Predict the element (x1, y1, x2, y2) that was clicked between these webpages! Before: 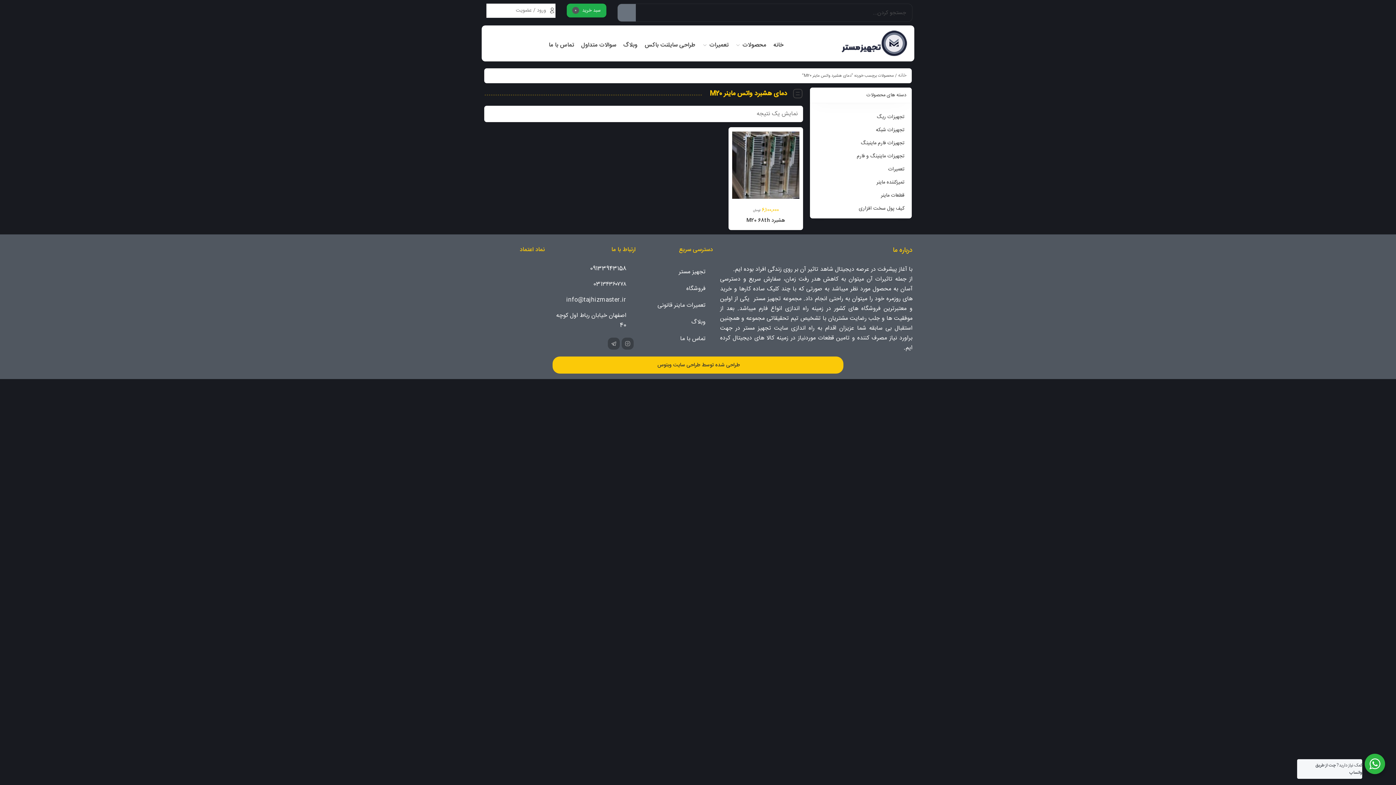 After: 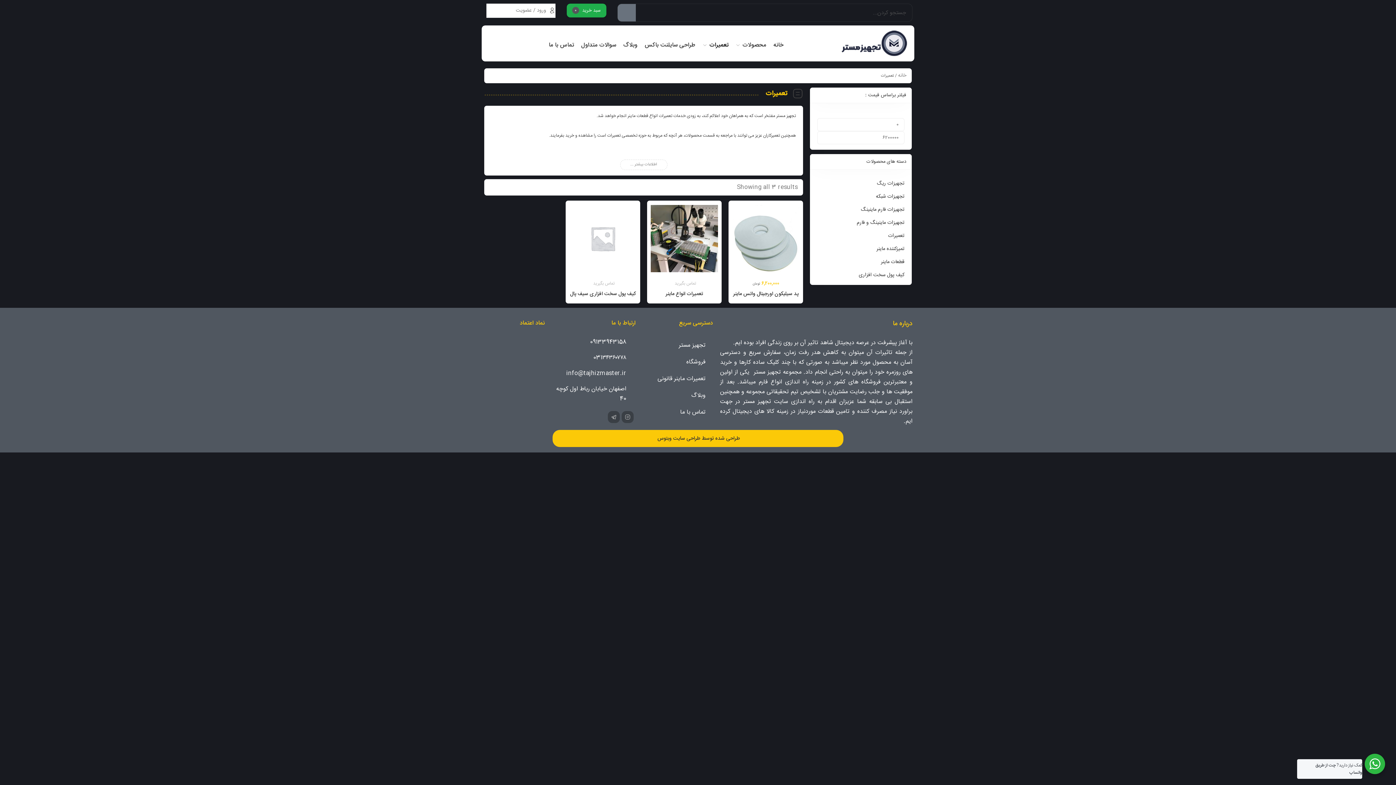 Action: label: تعمیرات bbox: (888, 165, 904, 173)